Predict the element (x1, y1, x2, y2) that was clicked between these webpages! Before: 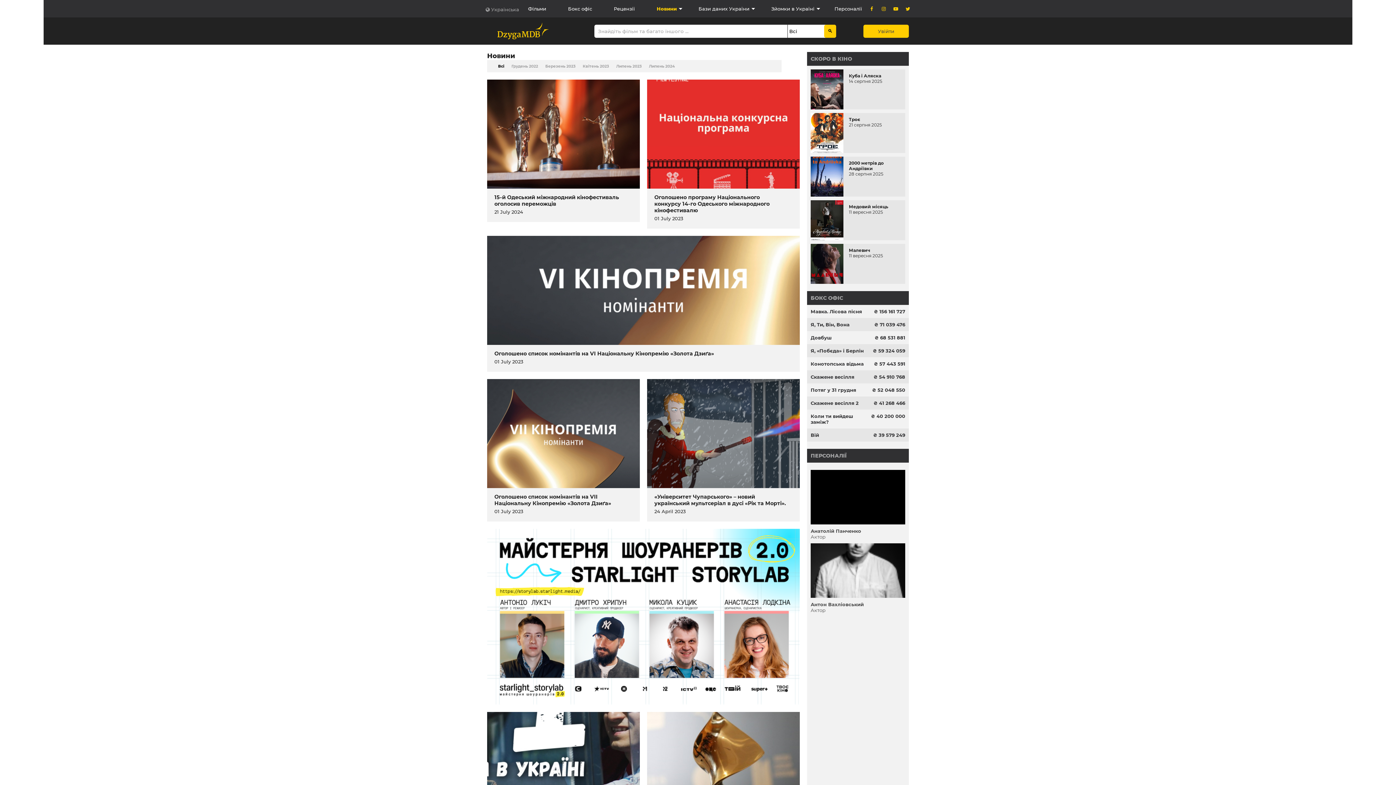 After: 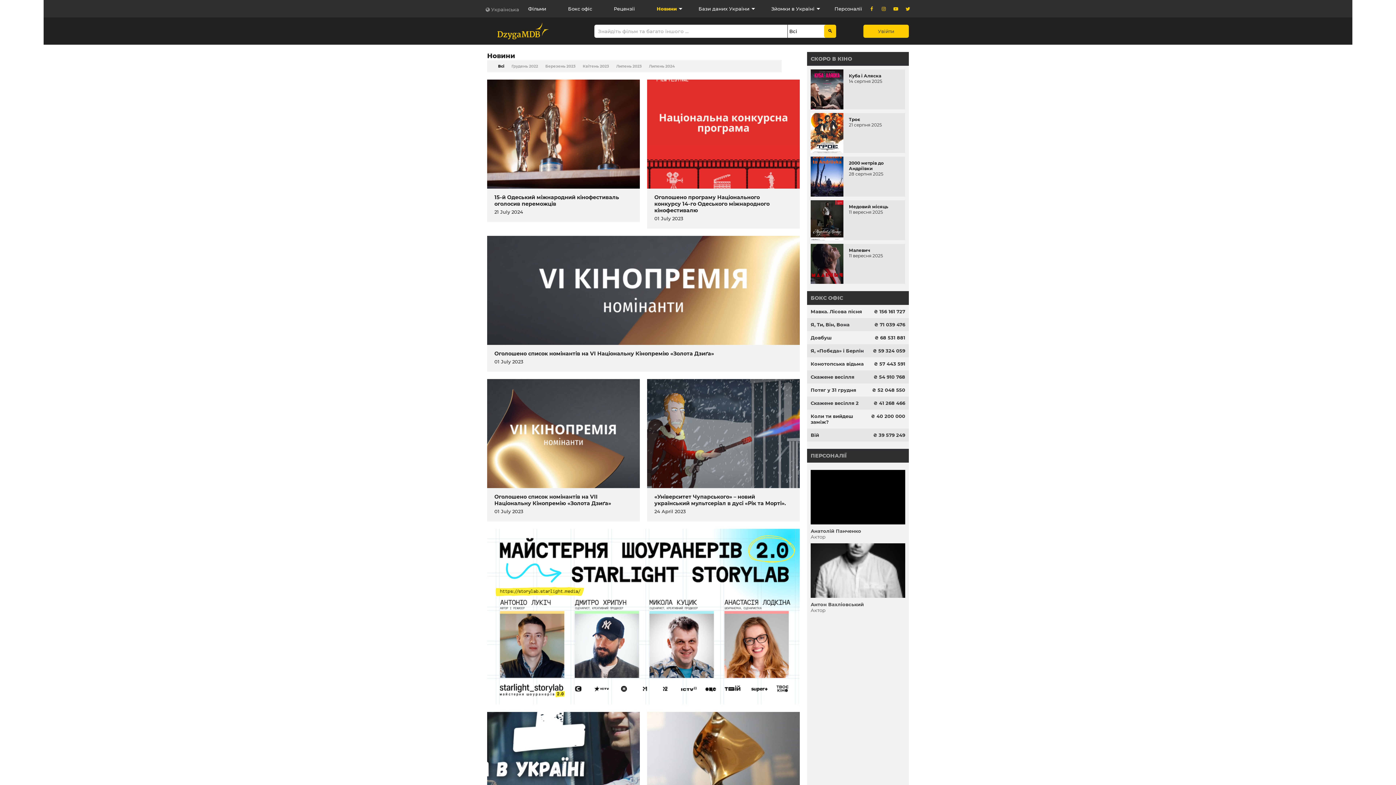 Action: bbox: (487, 529, 800, 705)